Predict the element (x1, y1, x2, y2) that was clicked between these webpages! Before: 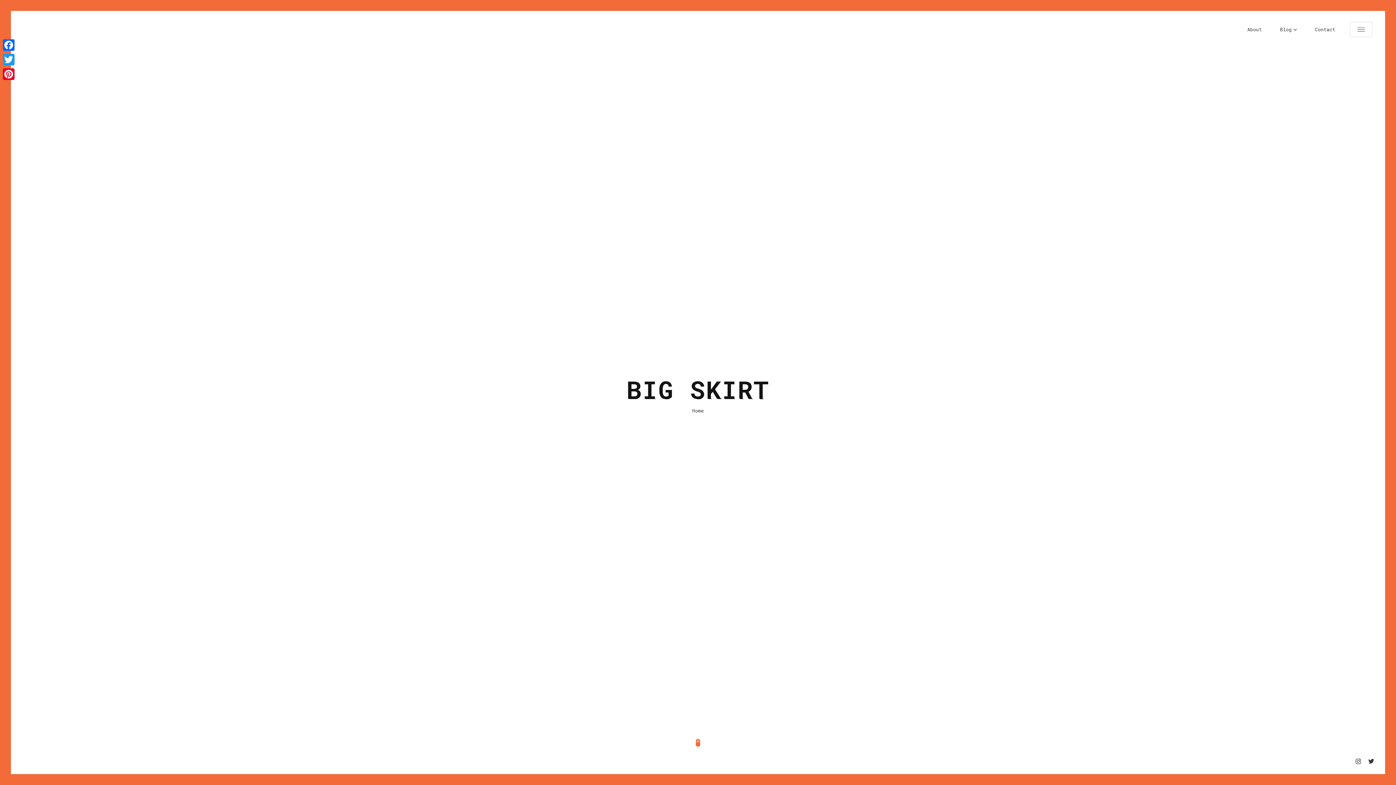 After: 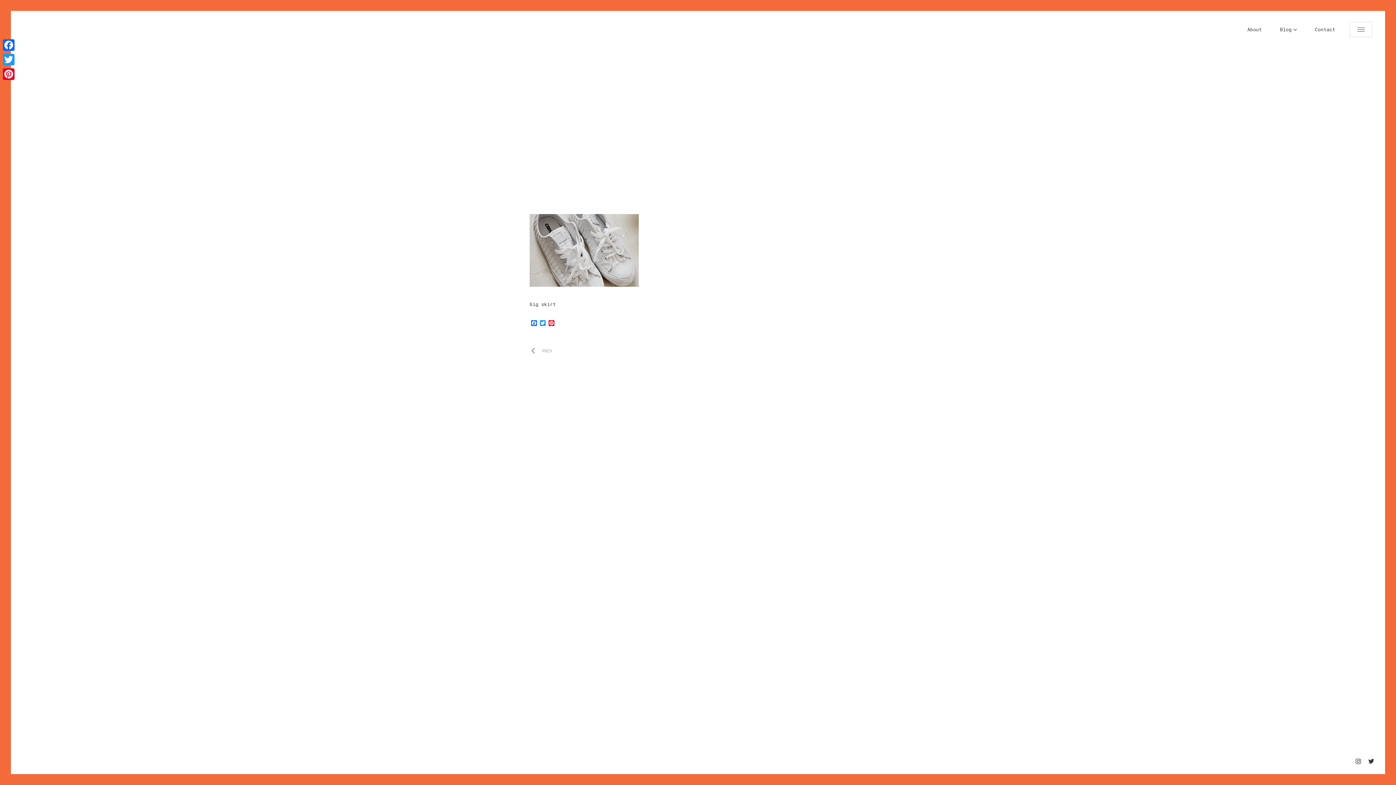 Action: bbox: (694, 734, 701, 748)